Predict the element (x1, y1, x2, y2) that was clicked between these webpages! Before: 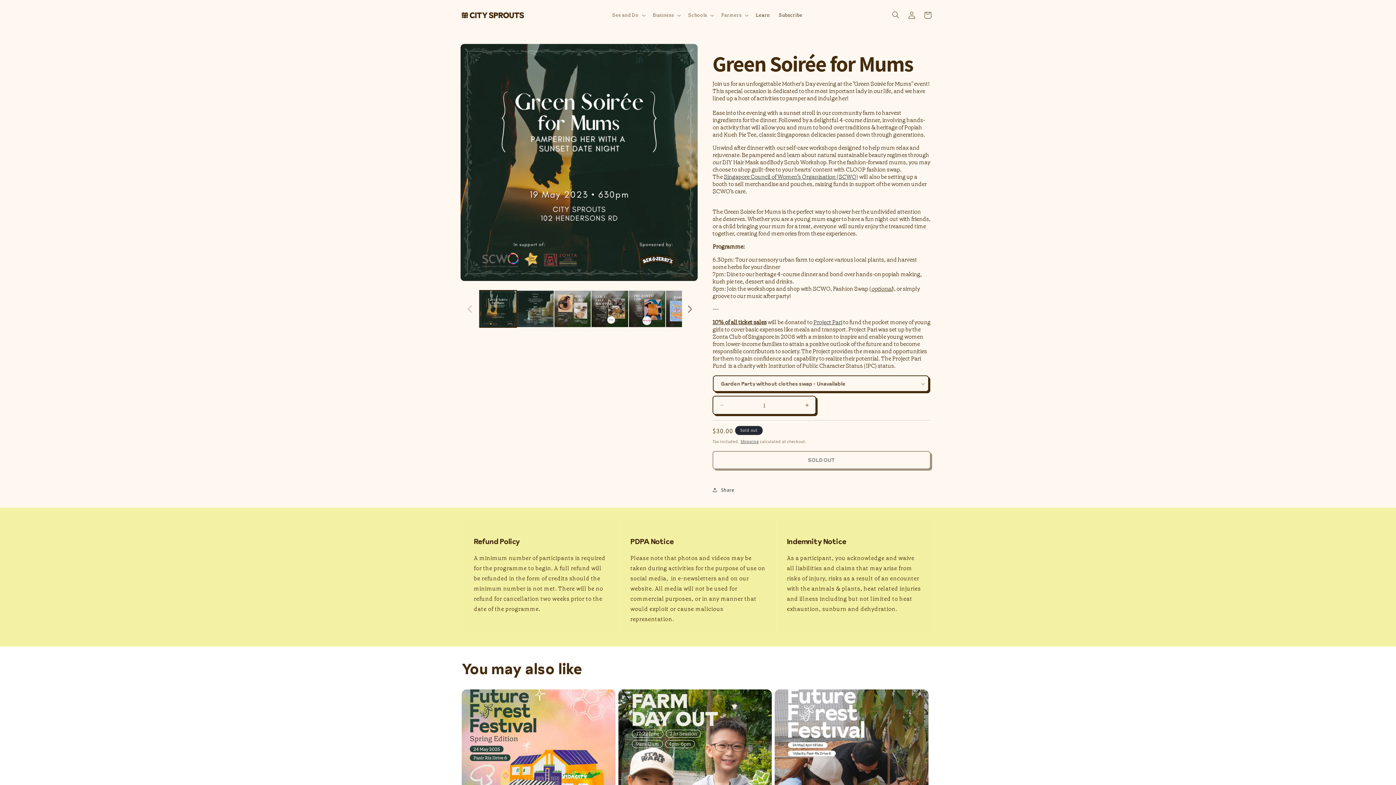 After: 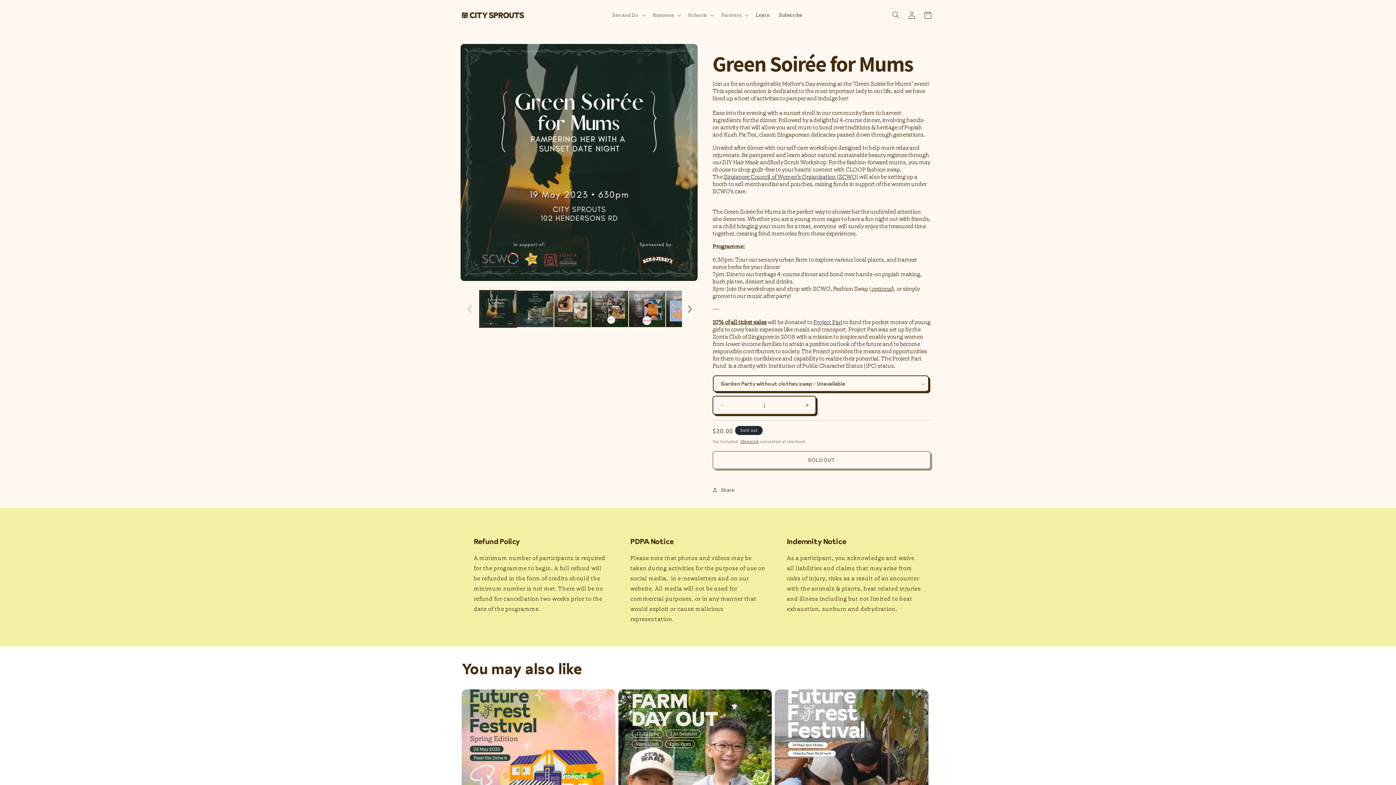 Action: bbox: (713, 396, 730, 414) label: Decrease quantity for Green Soirée for Mums